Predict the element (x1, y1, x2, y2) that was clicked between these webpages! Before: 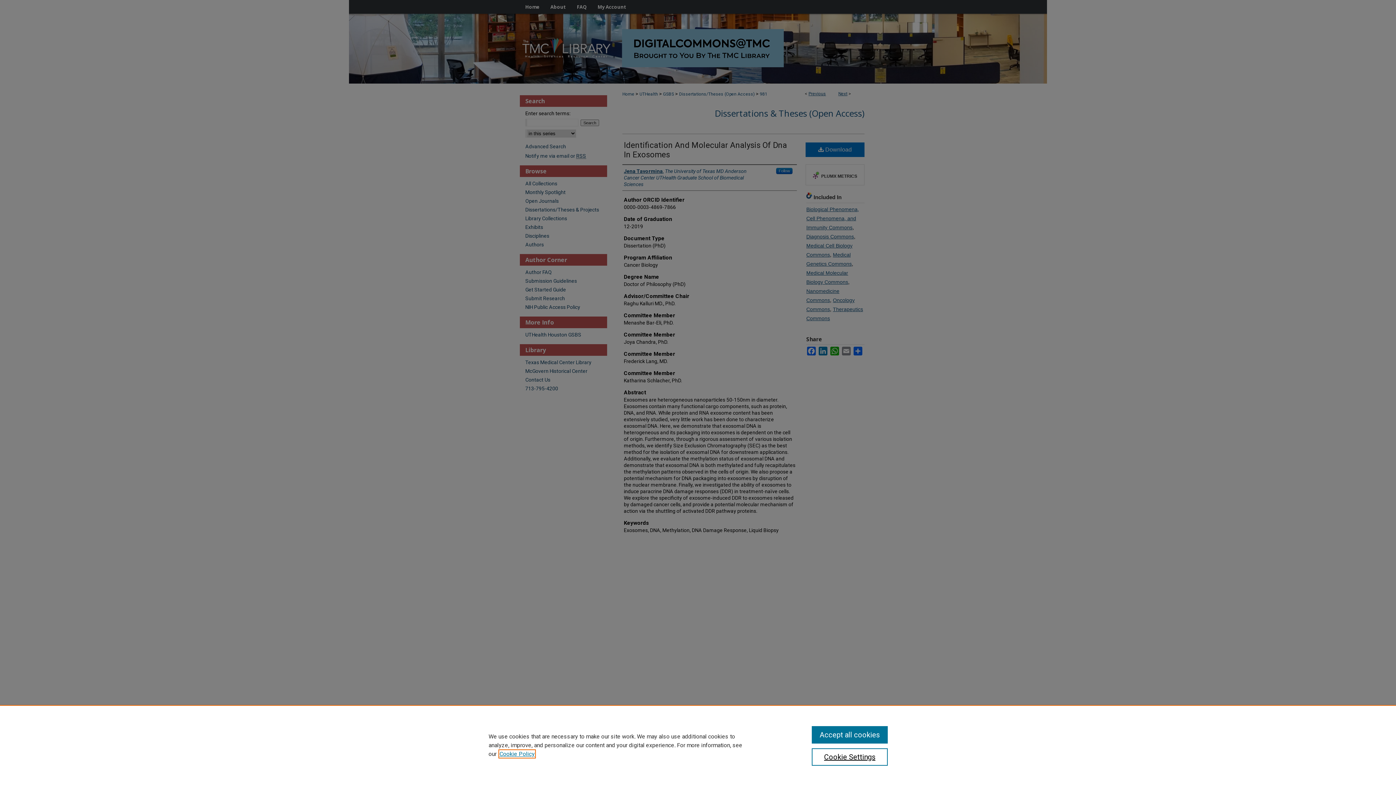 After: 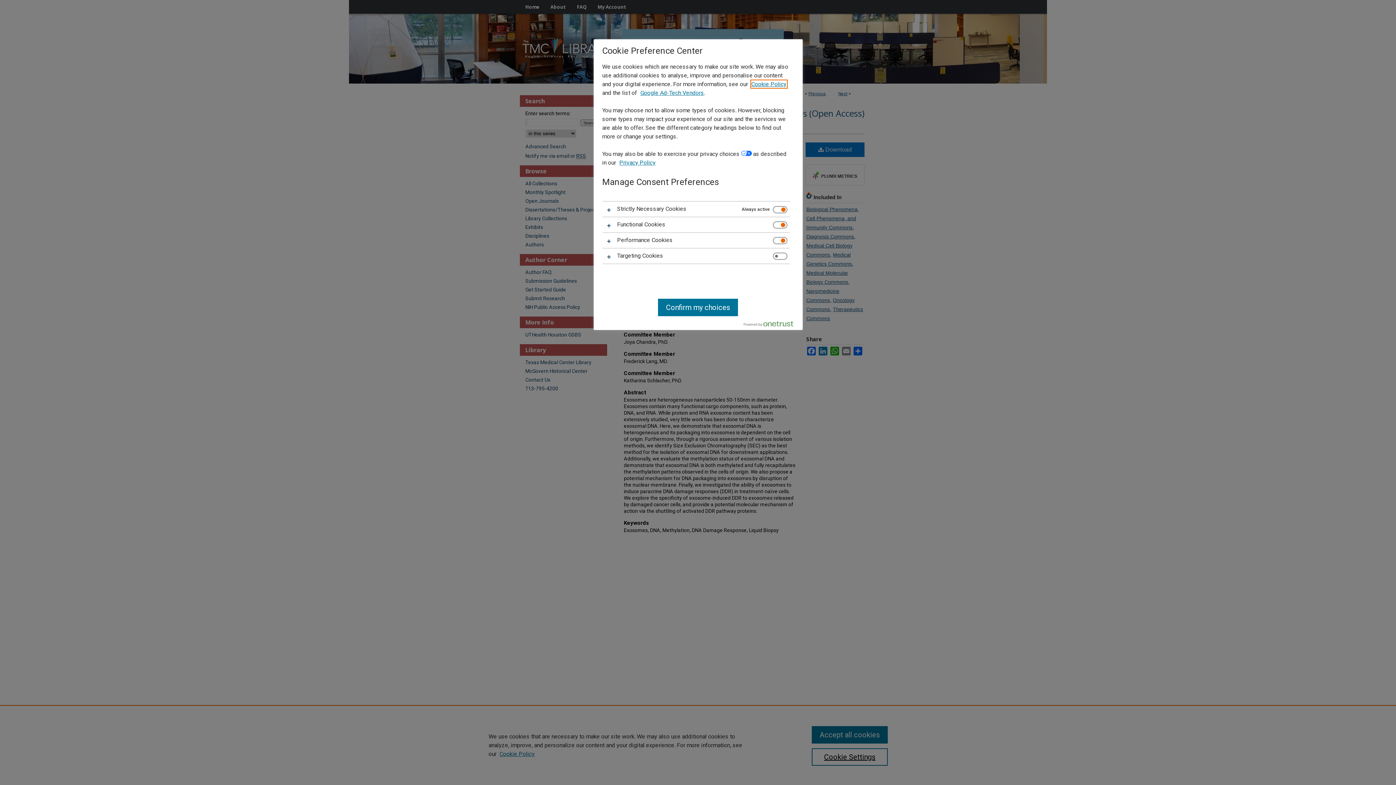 Action: bbox: (811, 748, 887, 766) label: Cookie Settings